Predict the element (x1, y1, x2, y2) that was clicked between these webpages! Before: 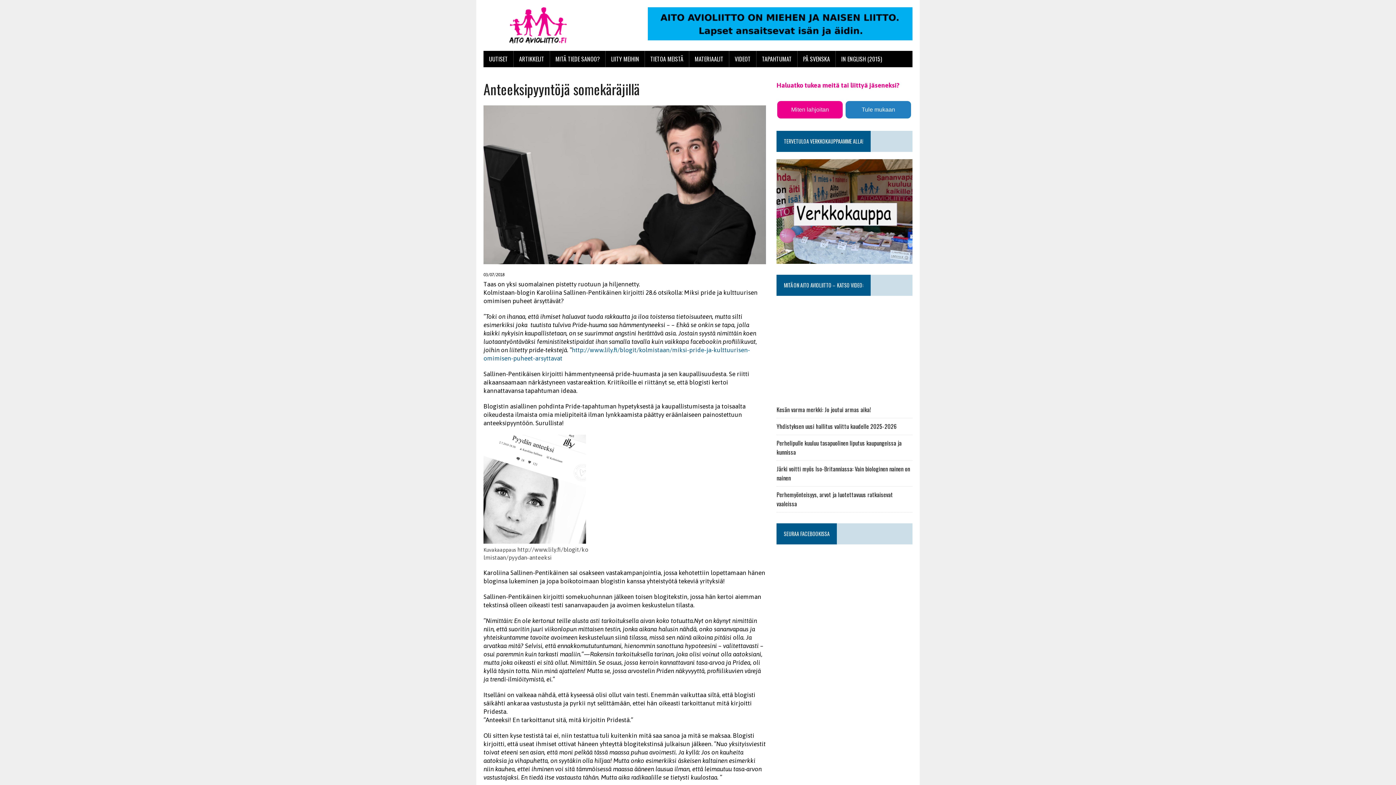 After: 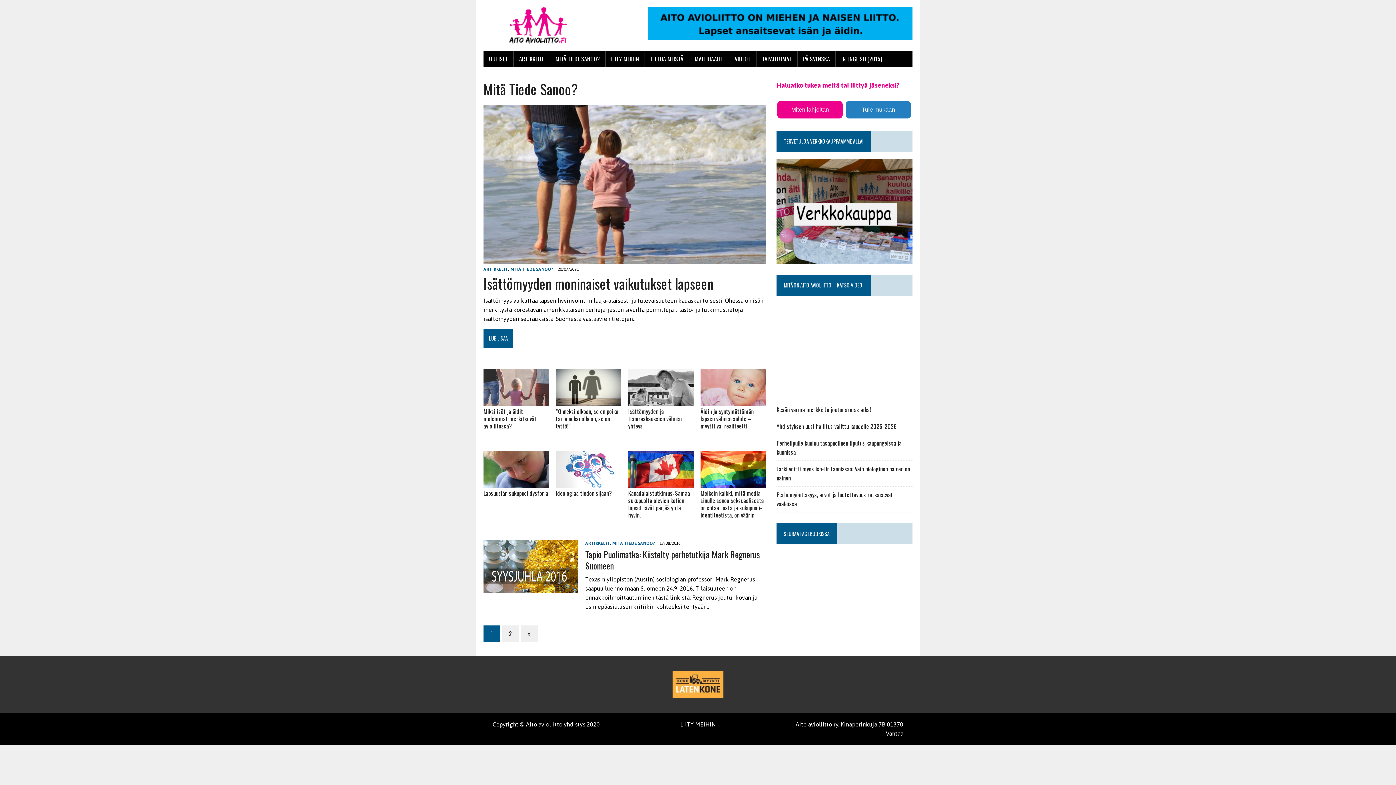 Action: label: MITÄ TIEDE SANOO? bbox: (550, 50, 605, 67)